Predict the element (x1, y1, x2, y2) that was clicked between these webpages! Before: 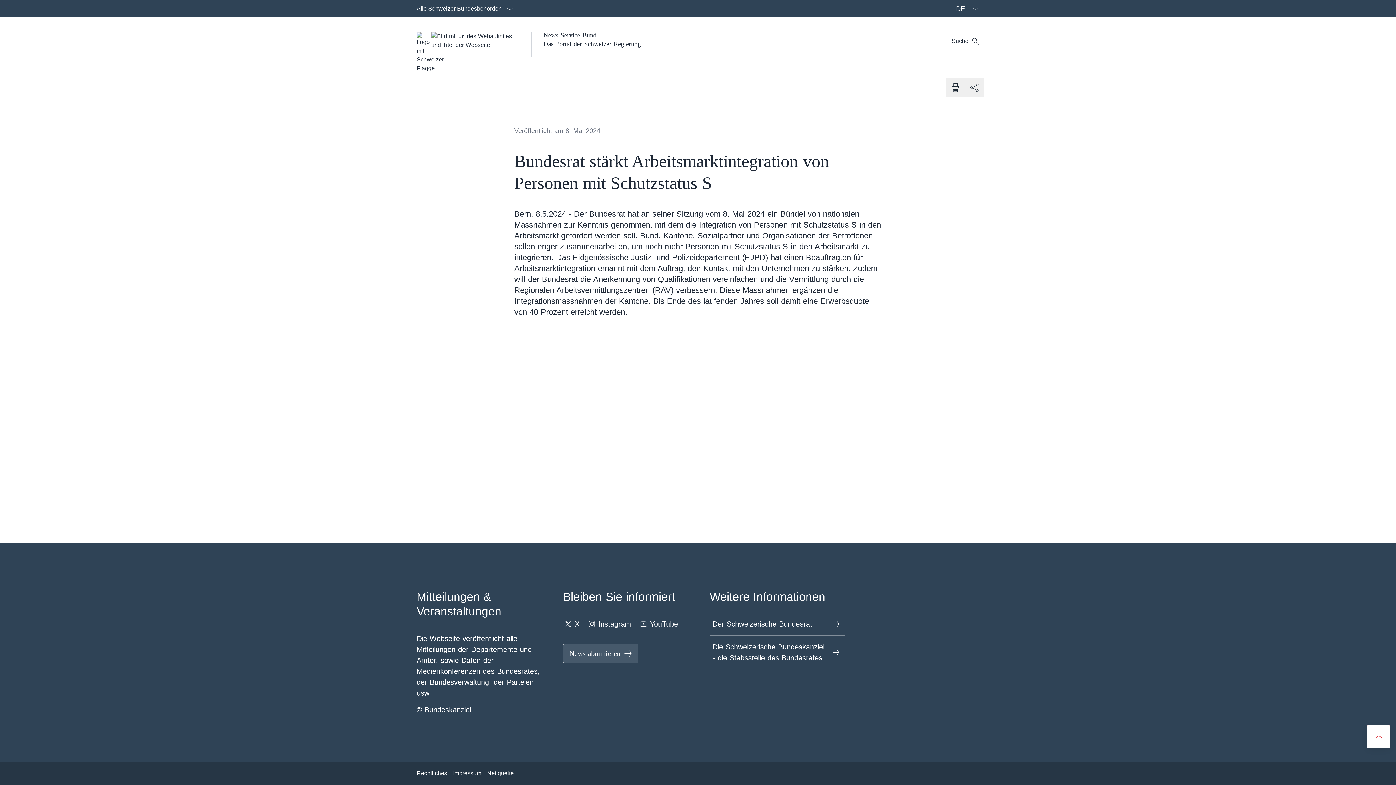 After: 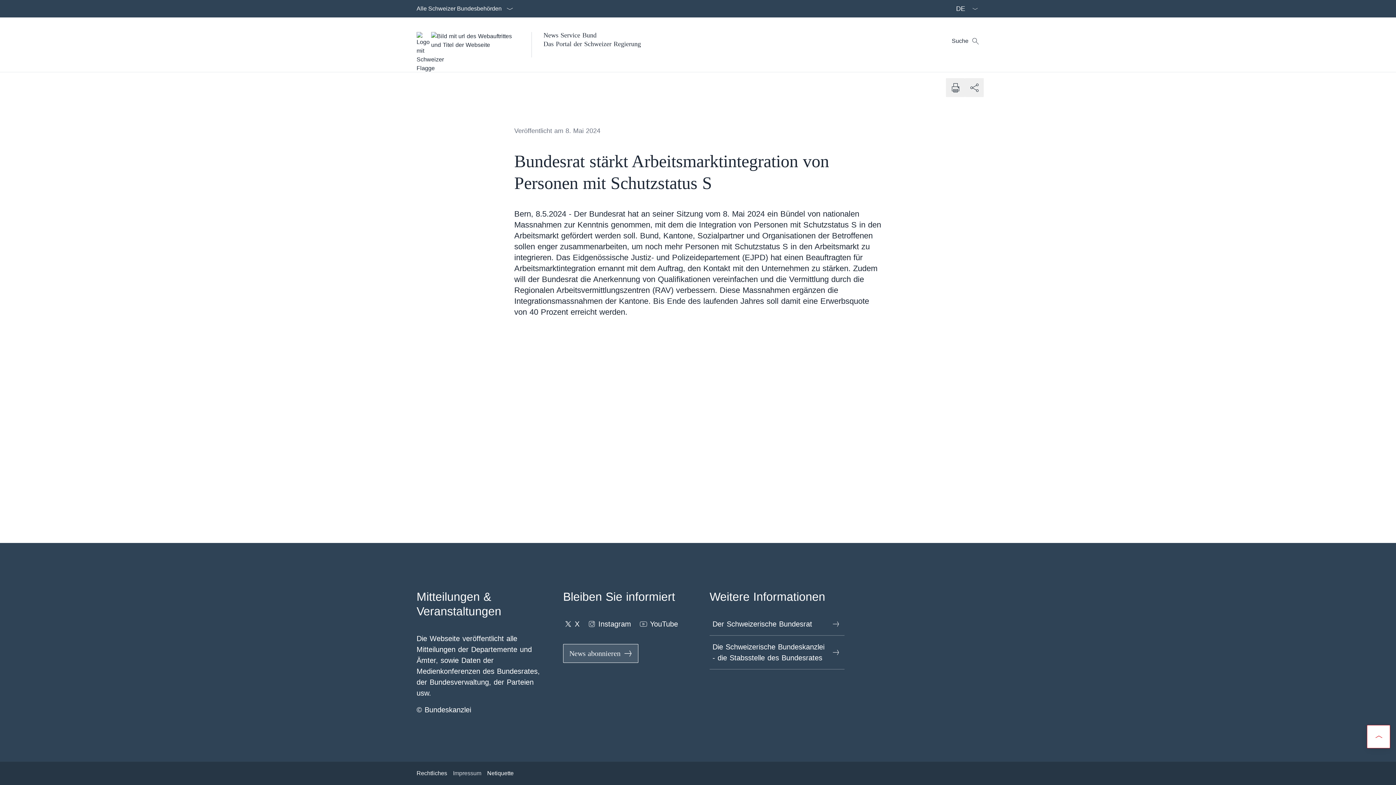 Action: bbox: (453, 766, 481, 781) label: Impressum Link in einem neuen Tab öffnen